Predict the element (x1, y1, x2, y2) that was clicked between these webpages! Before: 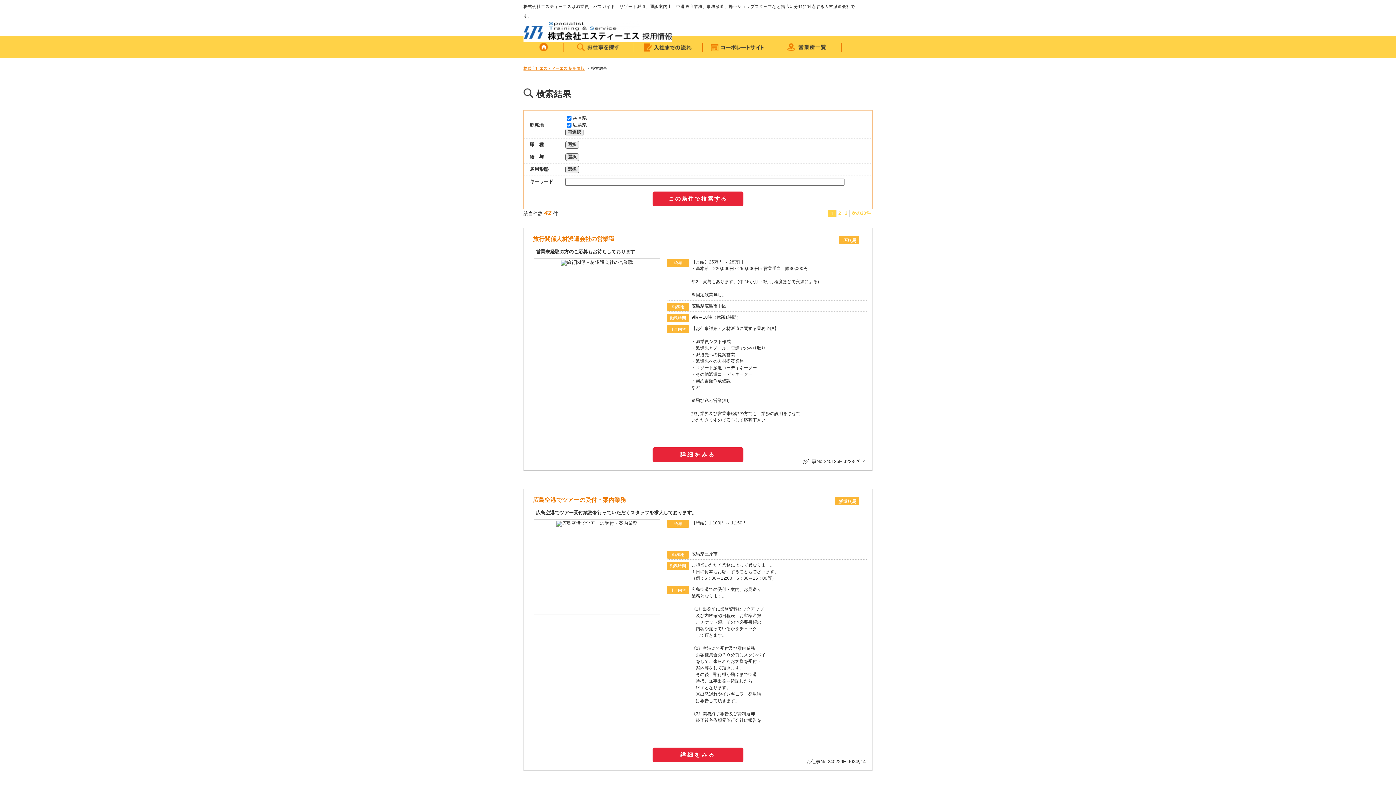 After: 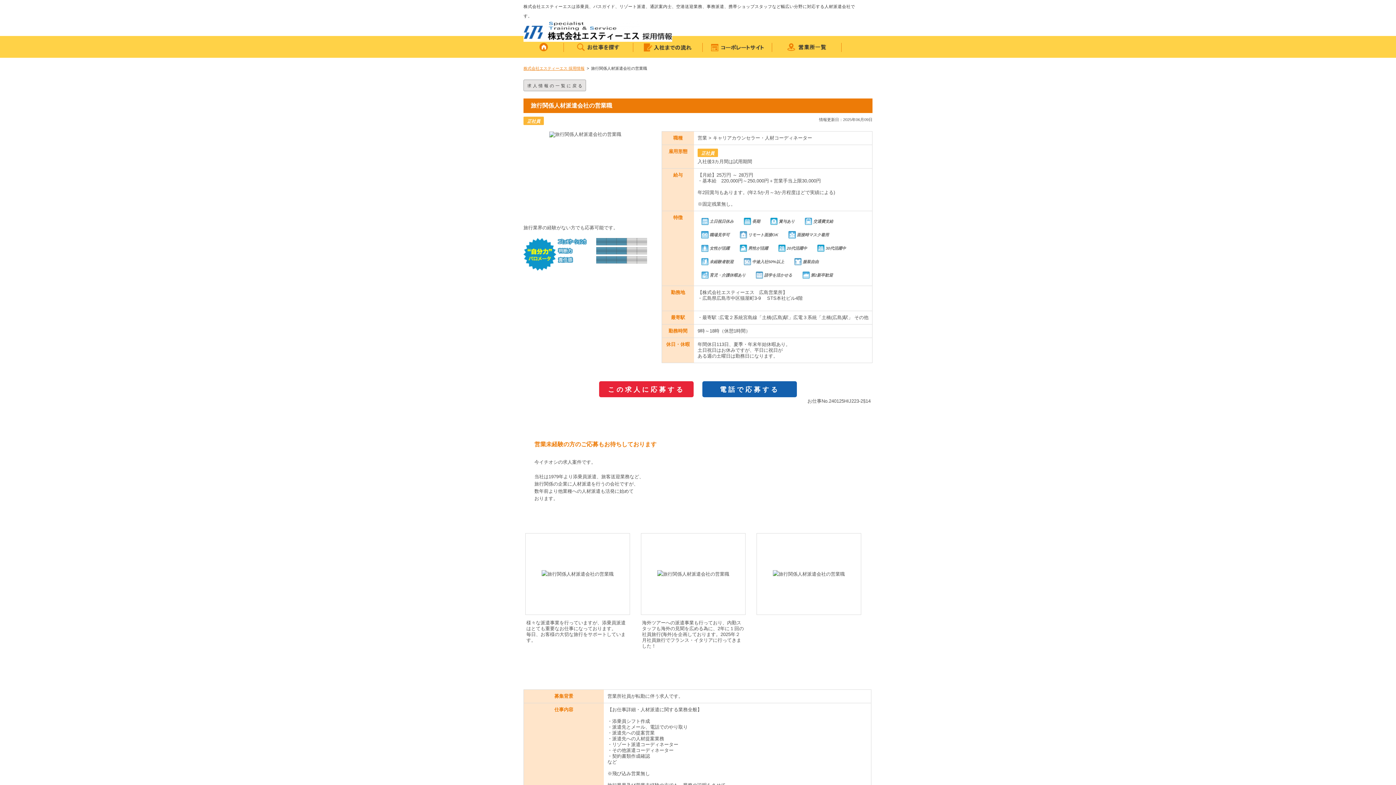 Action: label: 詳細をみる bbox: (652, 447, 743, 462)